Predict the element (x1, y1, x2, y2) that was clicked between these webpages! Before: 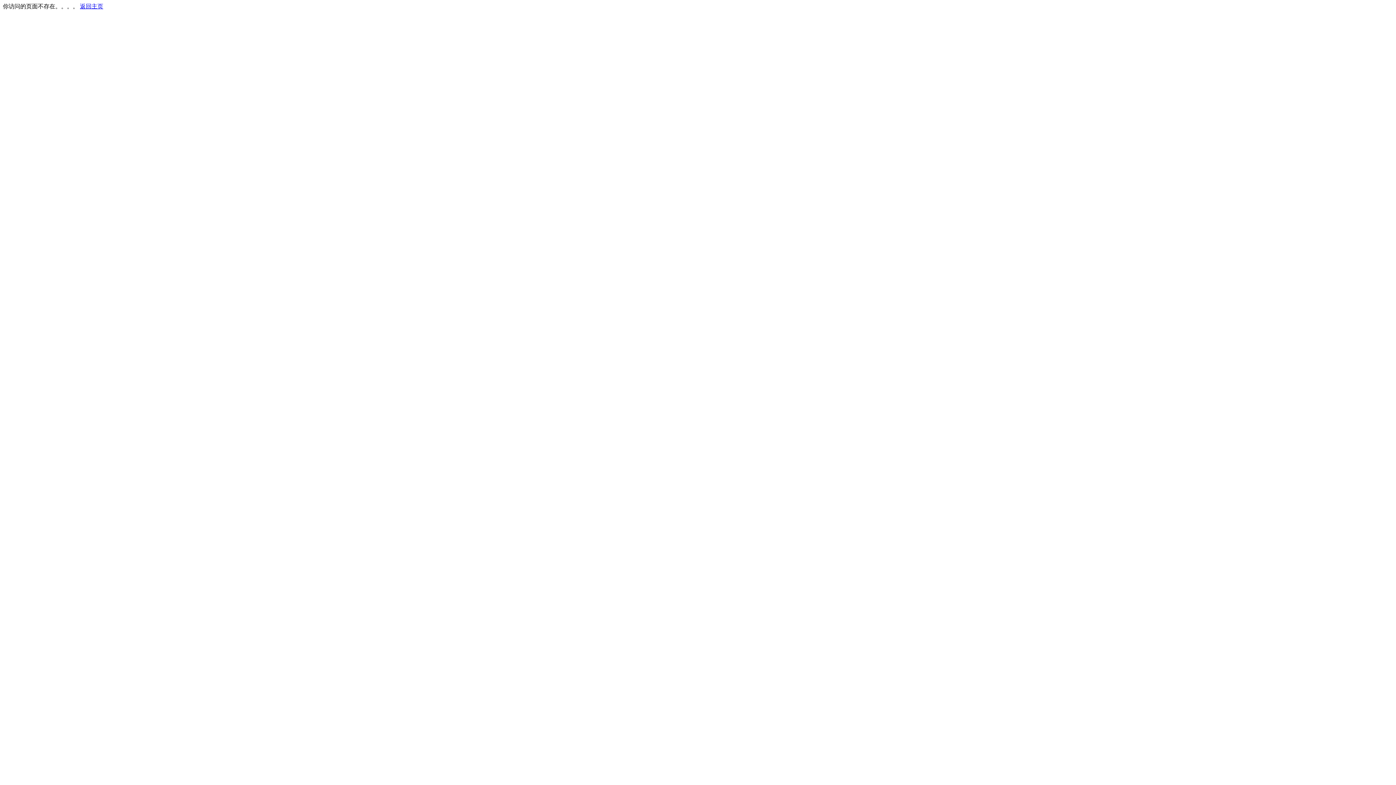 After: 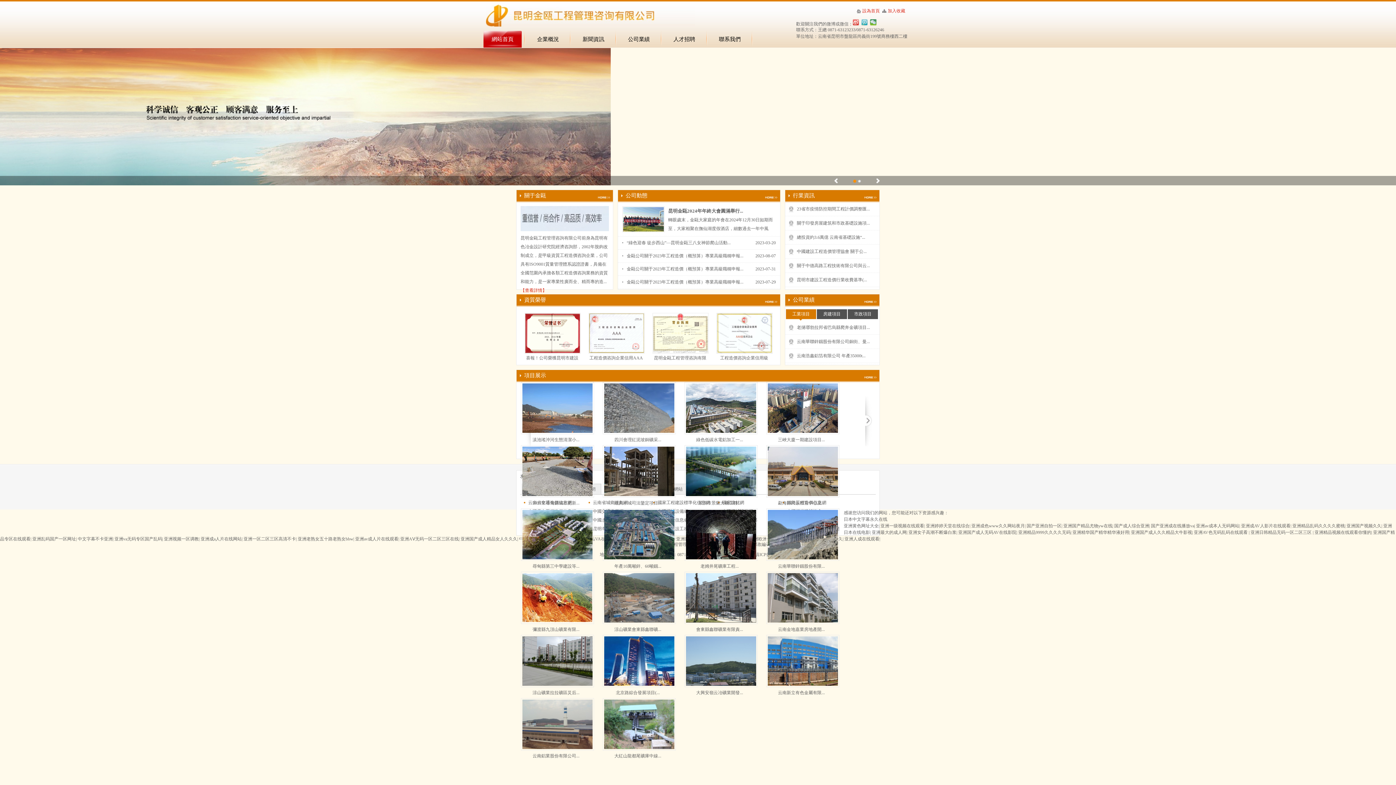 Action: bbox: (80, 3, 103, 9) label: 返回主页